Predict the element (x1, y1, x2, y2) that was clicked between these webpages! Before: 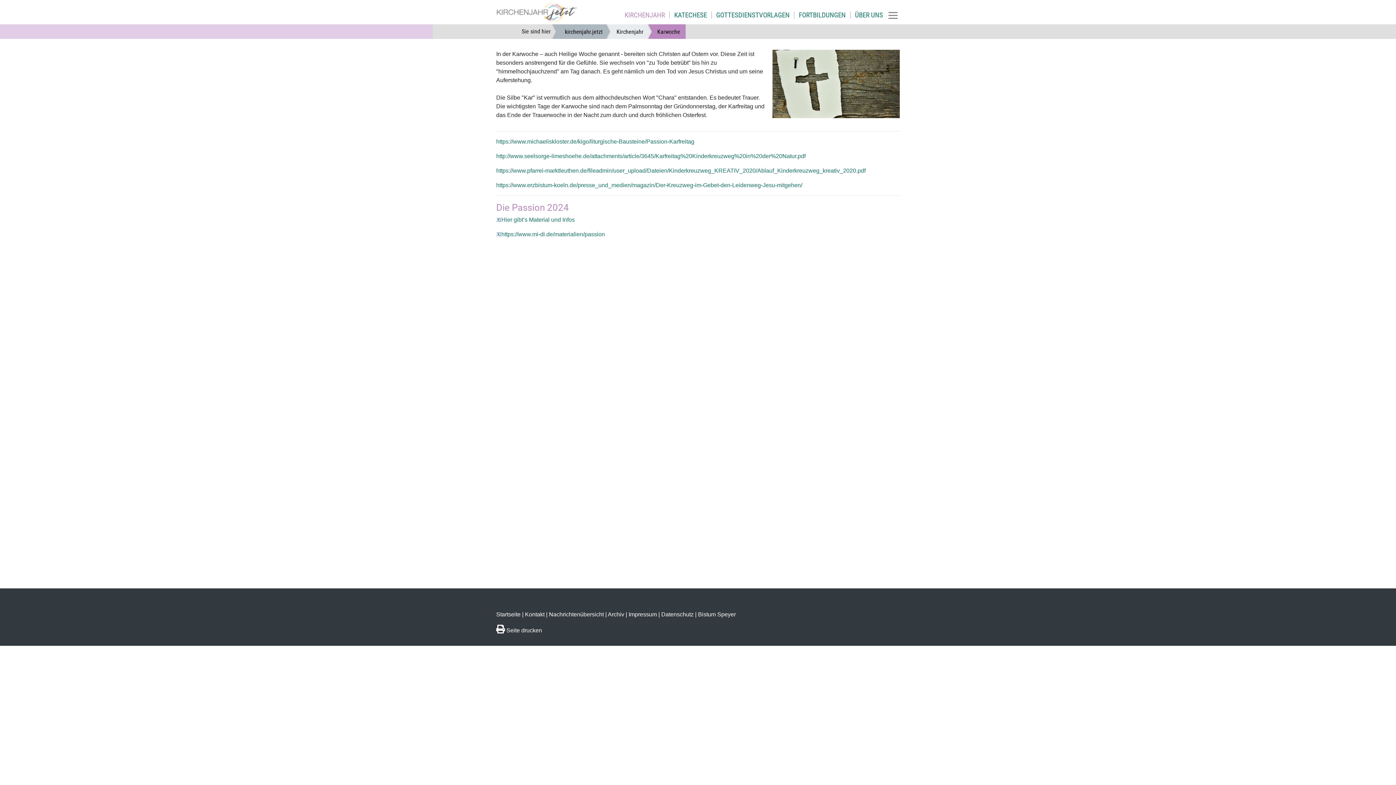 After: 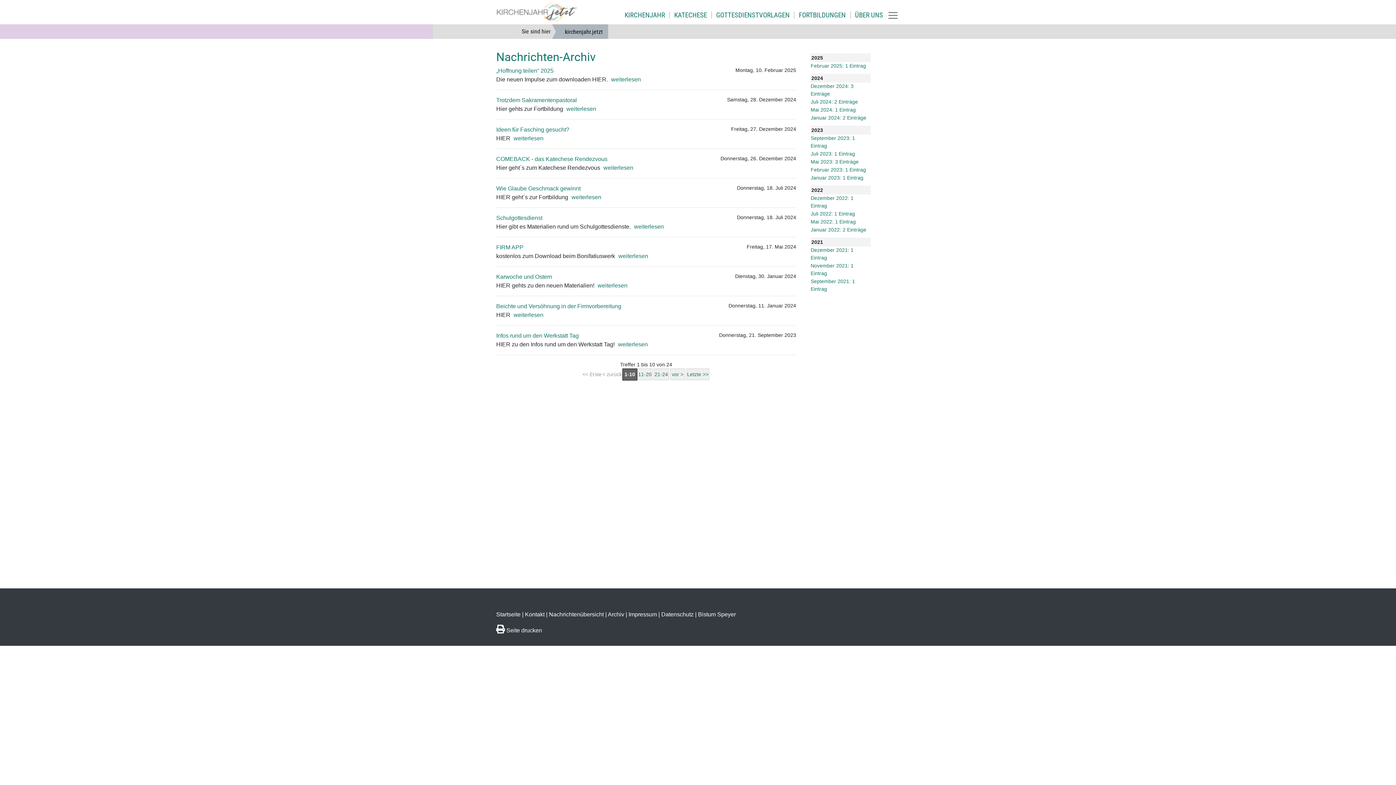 Action: bbox: (608, 611, 624, 617) label: Archiv